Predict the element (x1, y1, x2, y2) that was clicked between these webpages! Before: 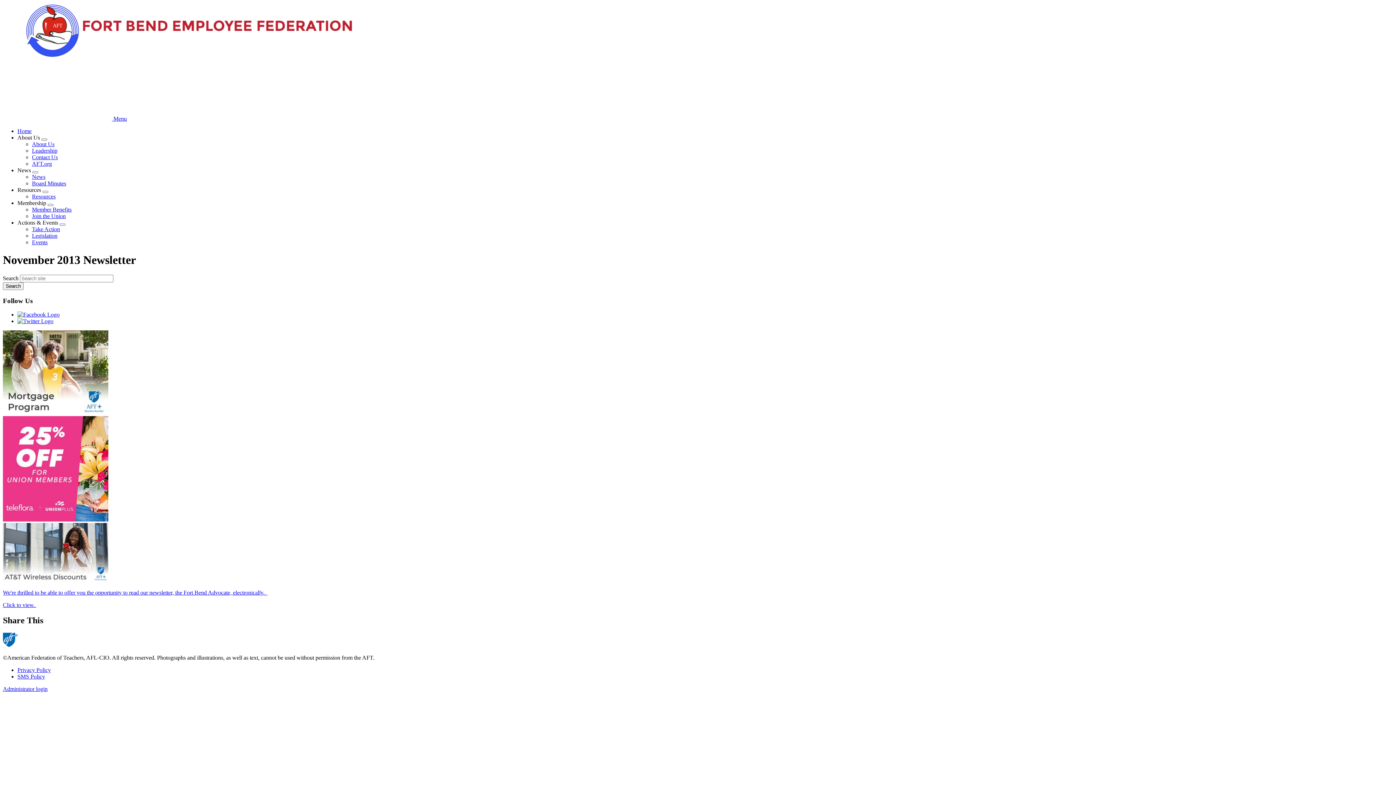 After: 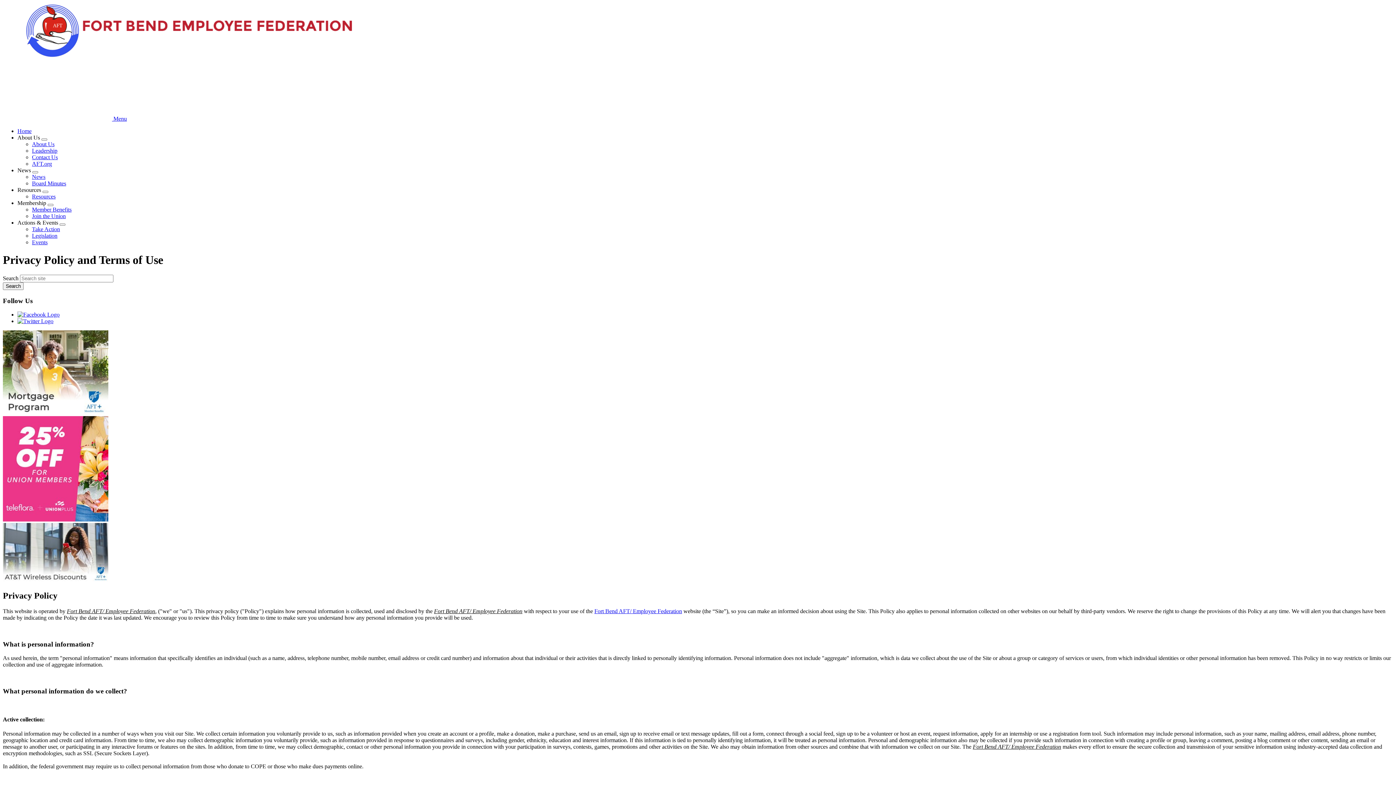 Action: label: Privacy Policy bbox: (17, 667, 50, 673)